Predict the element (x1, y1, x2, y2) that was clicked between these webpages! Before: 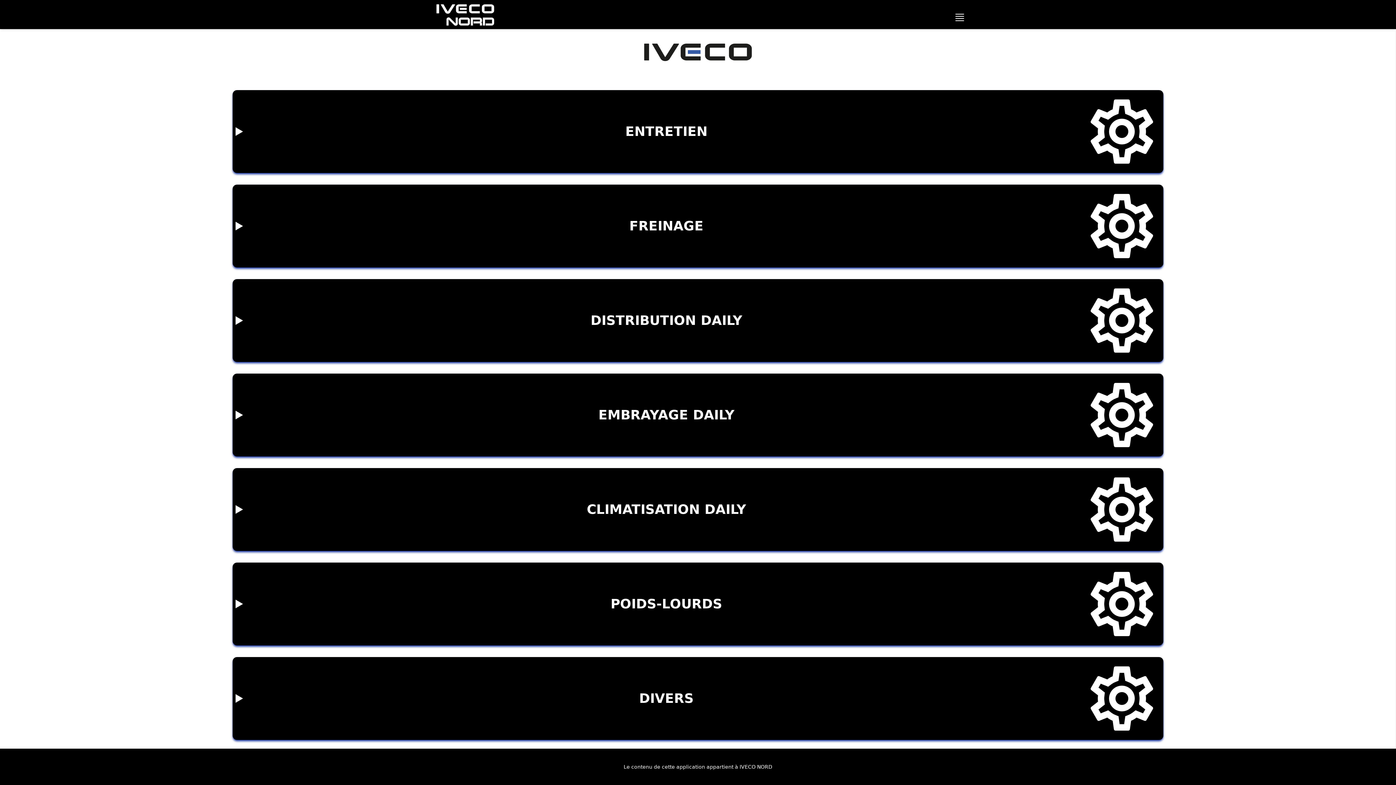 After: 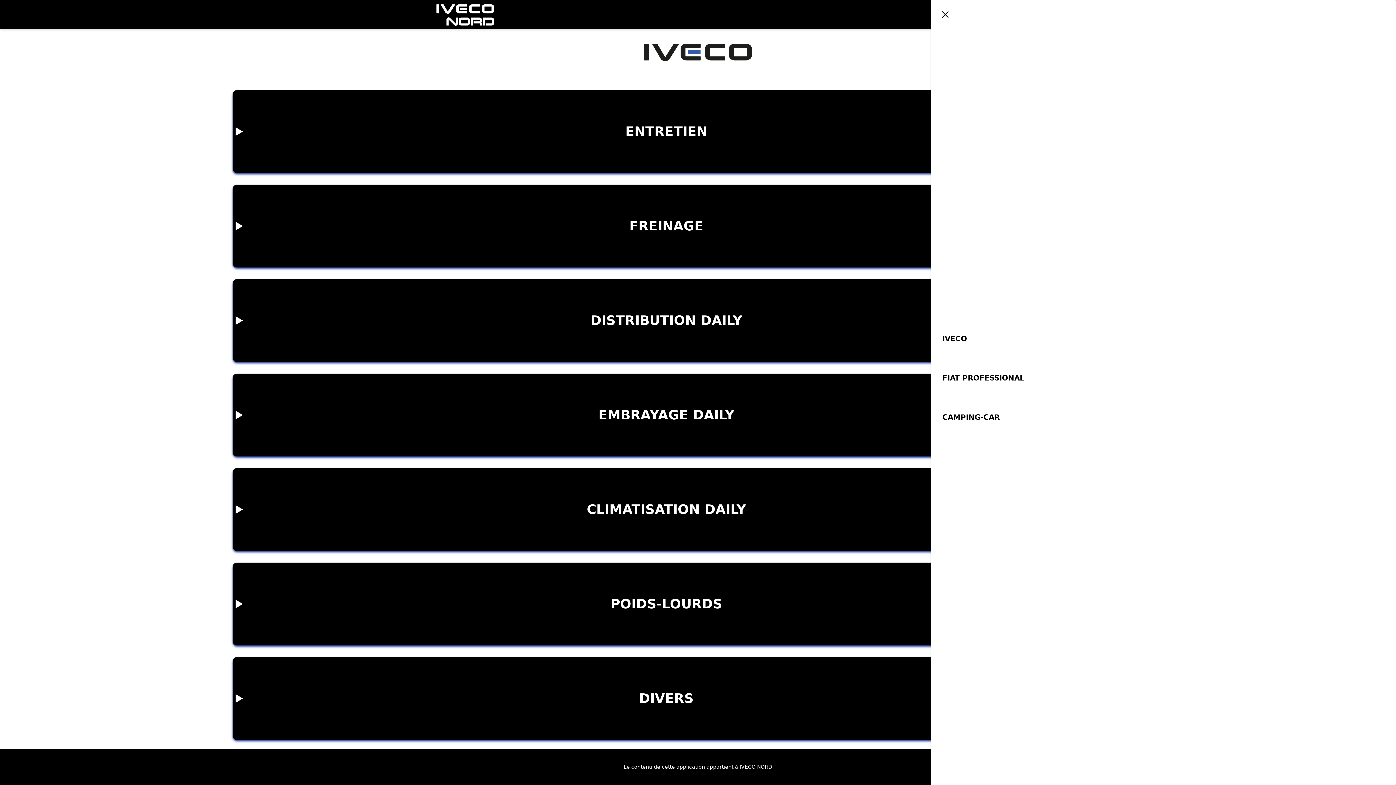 Action: bbox: (954, 11, 965, 23)